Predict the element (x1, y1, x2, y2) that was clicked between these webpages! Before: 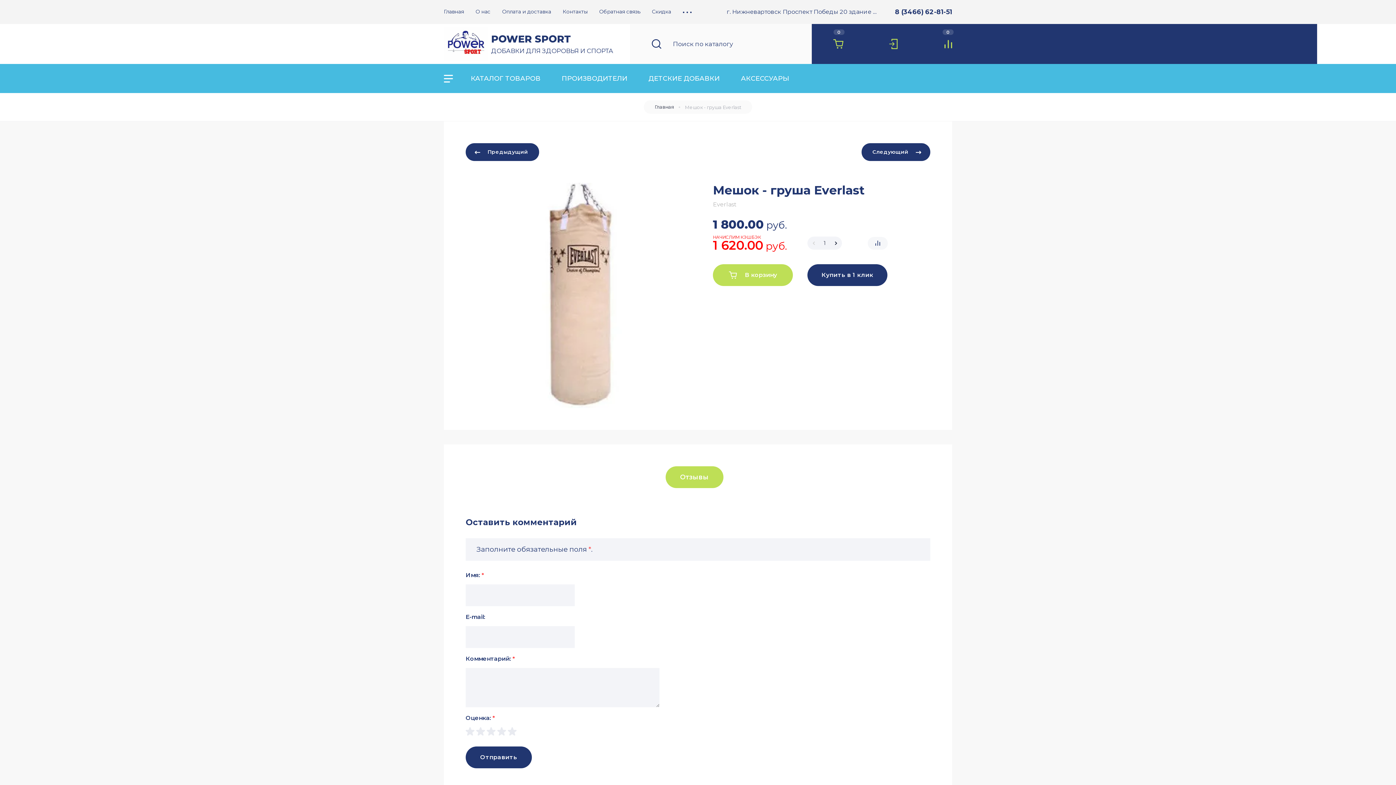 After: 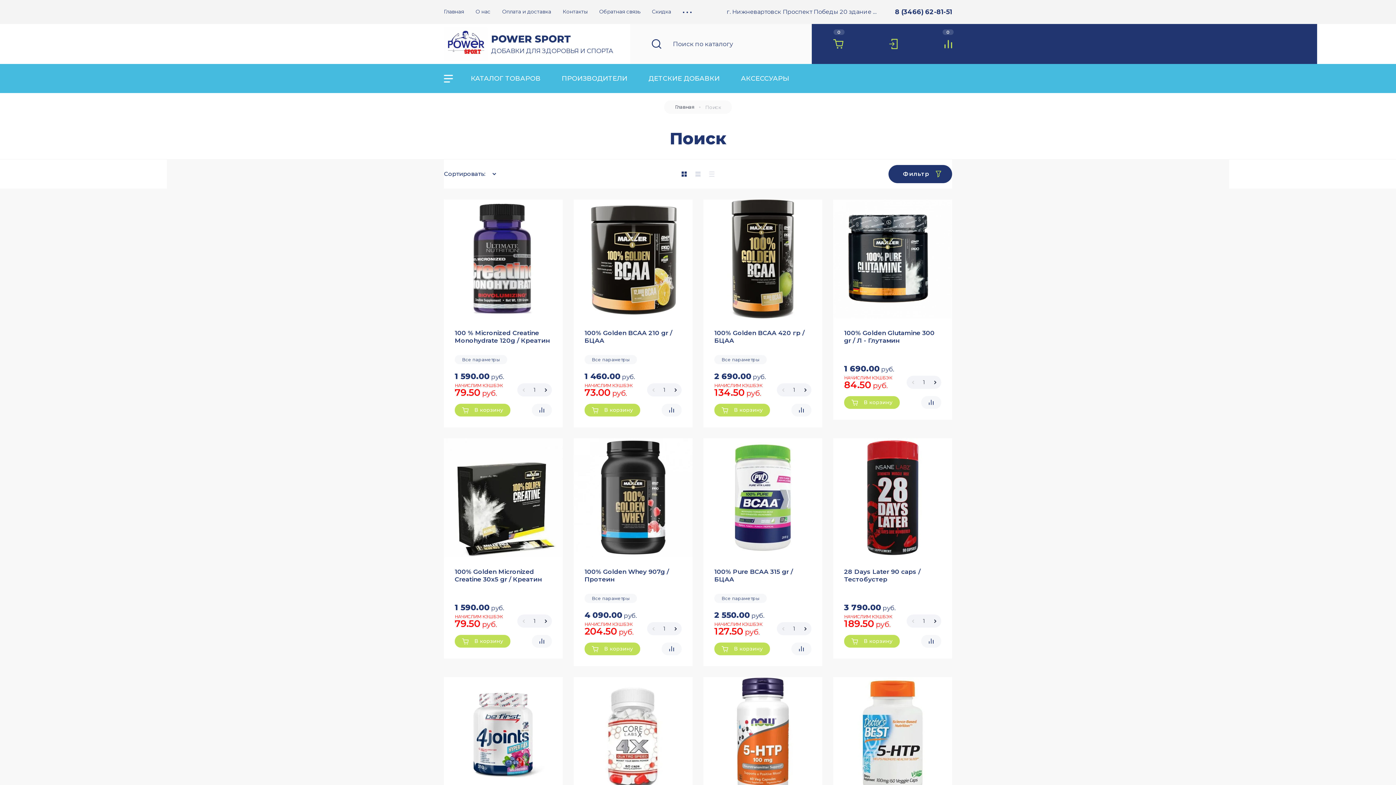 Action: bbox: (630, 24, 673, 64)